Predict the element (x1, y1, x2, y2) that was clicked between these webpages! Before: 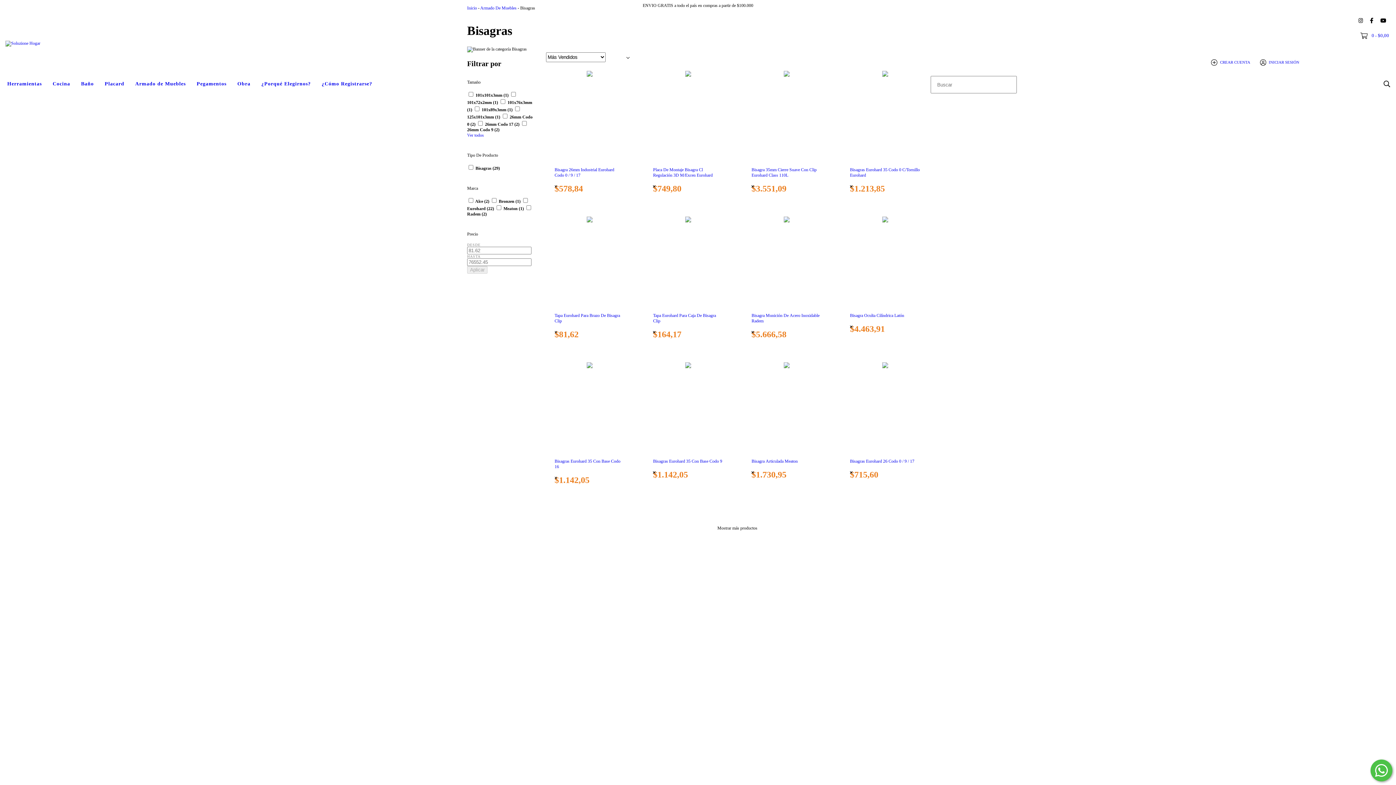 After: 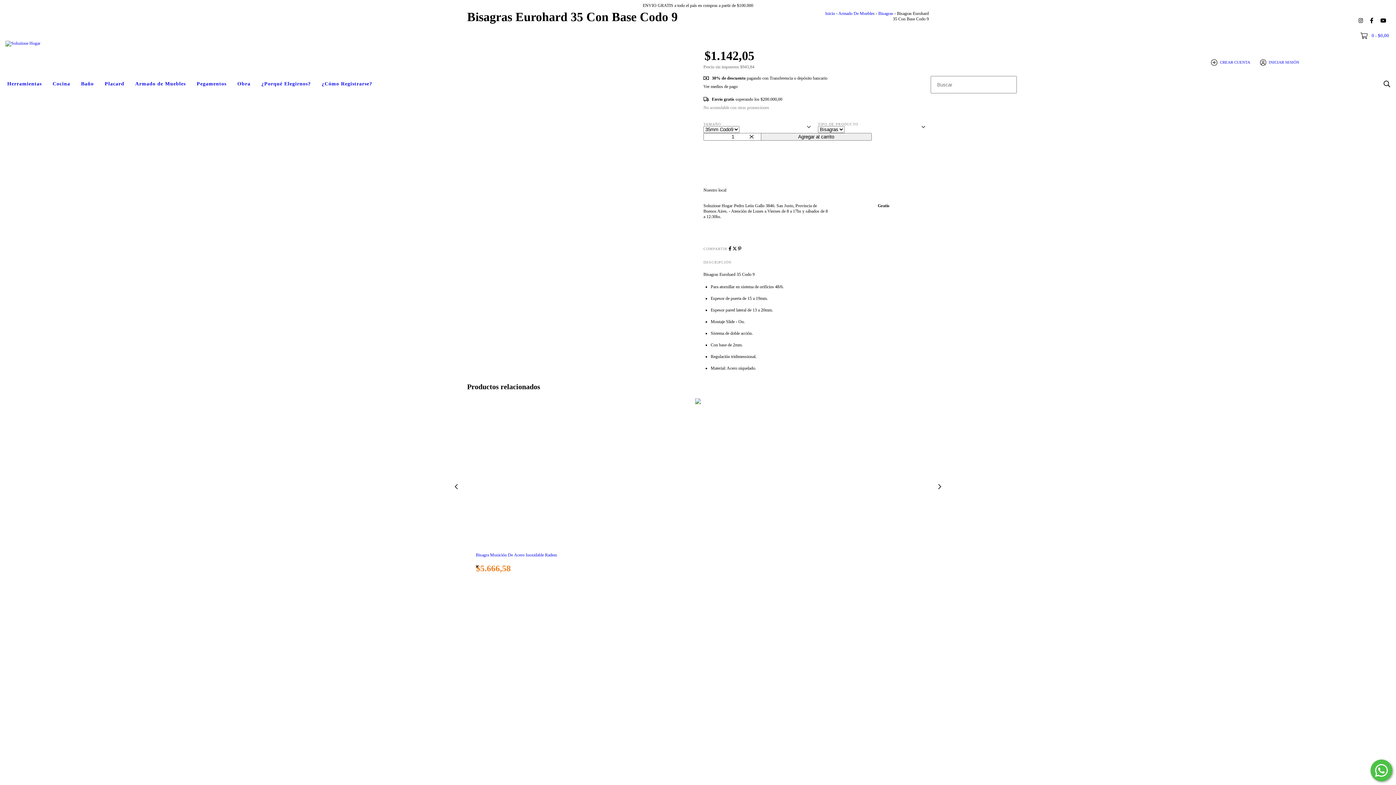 Action: bbox: (653, 470, 723, 479) label: $1.142,05